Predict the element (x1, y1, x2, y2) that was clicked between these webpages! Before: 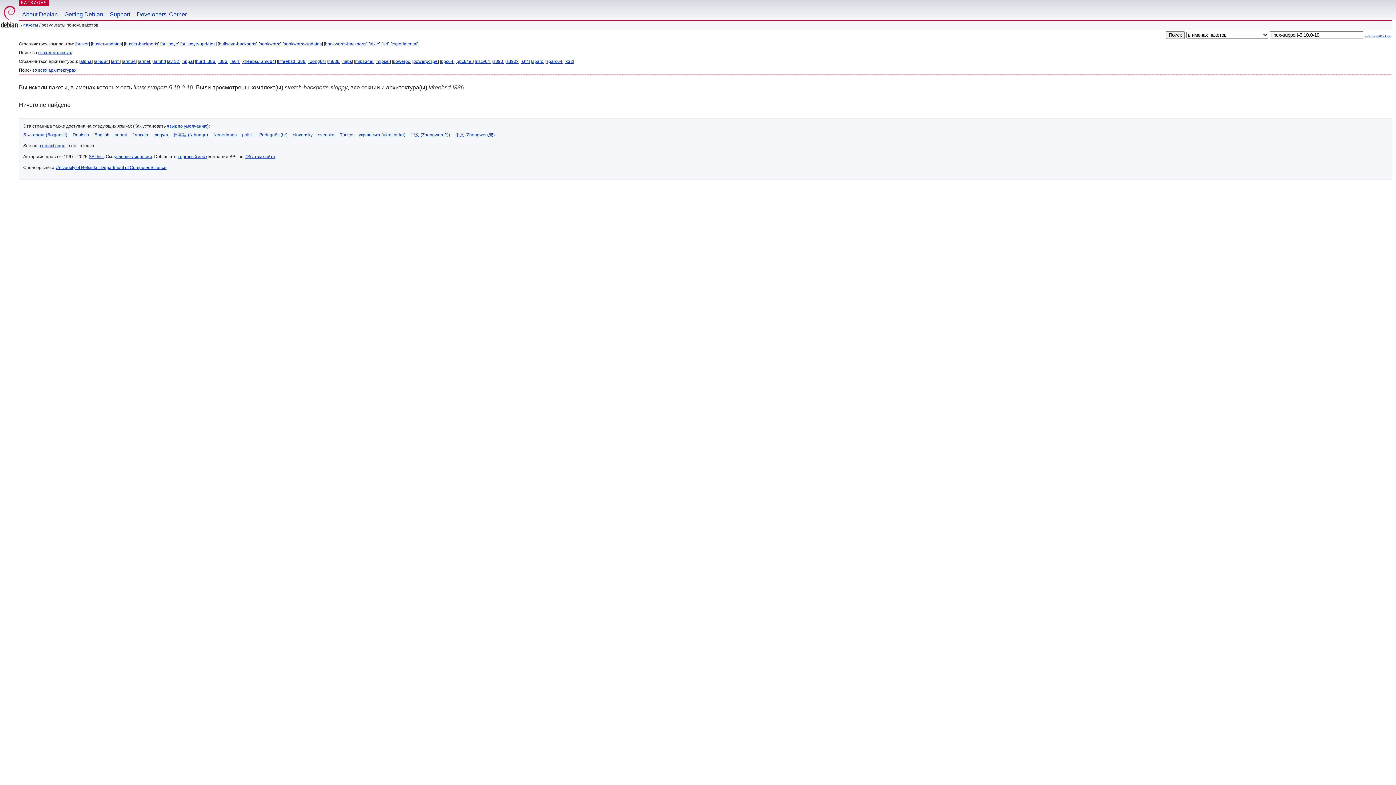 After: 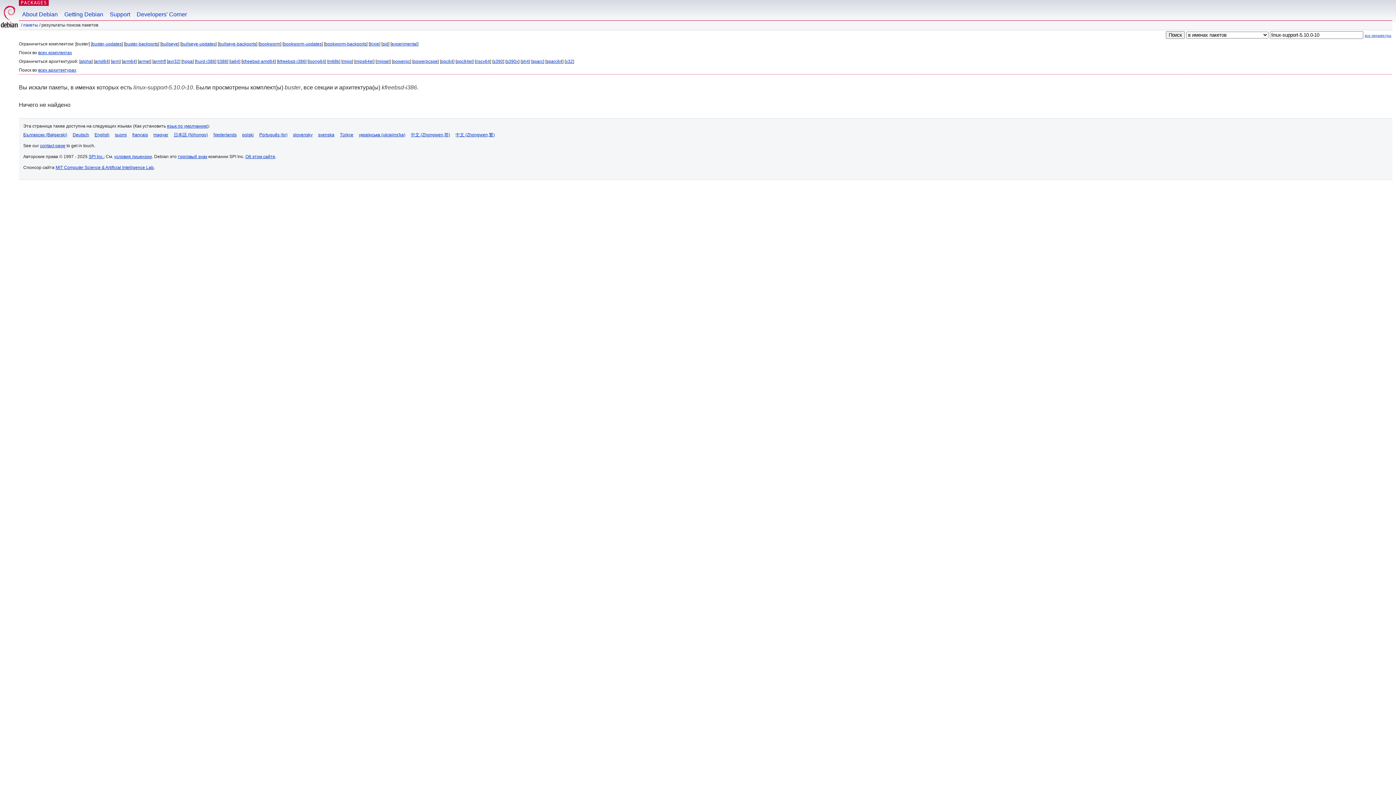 Action: bbox: (76, 41, 88, 46) label: buster